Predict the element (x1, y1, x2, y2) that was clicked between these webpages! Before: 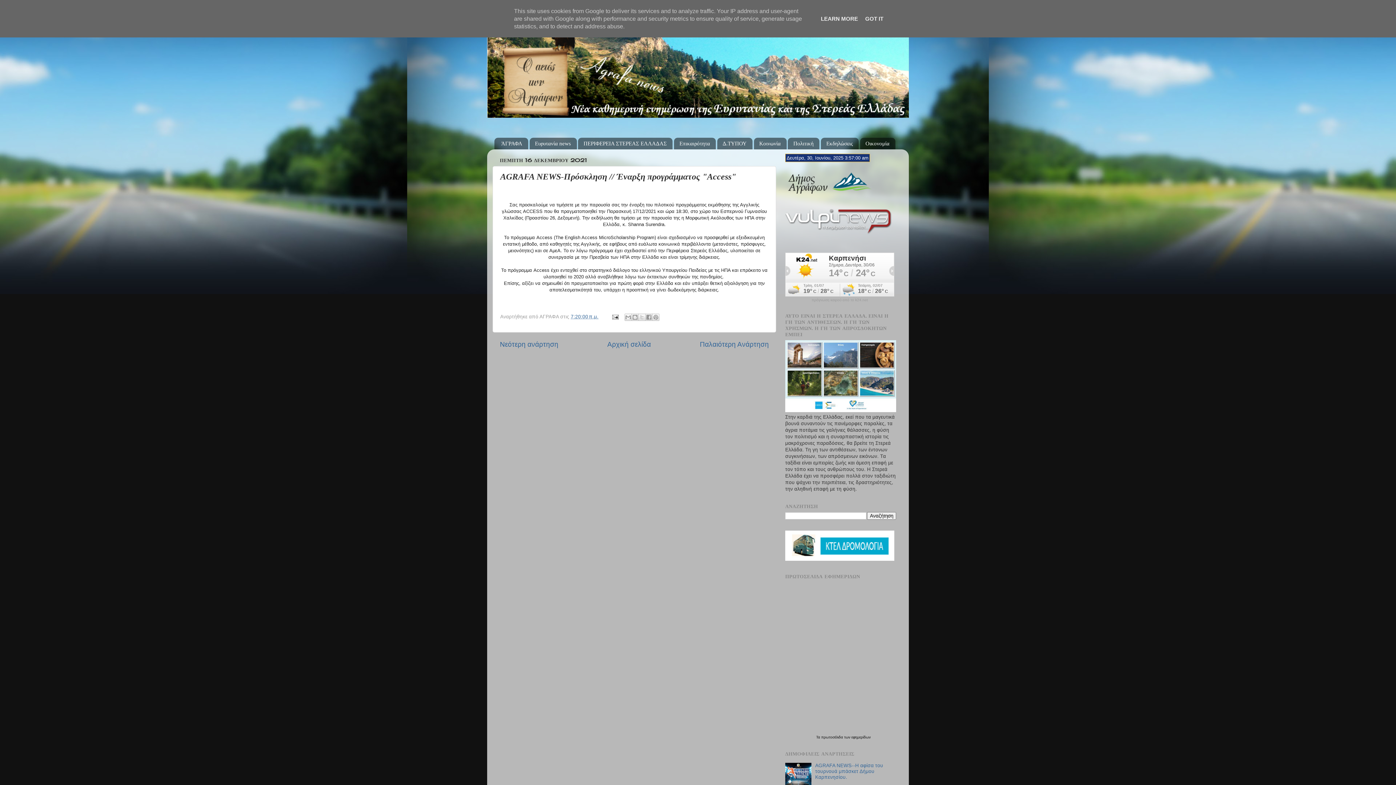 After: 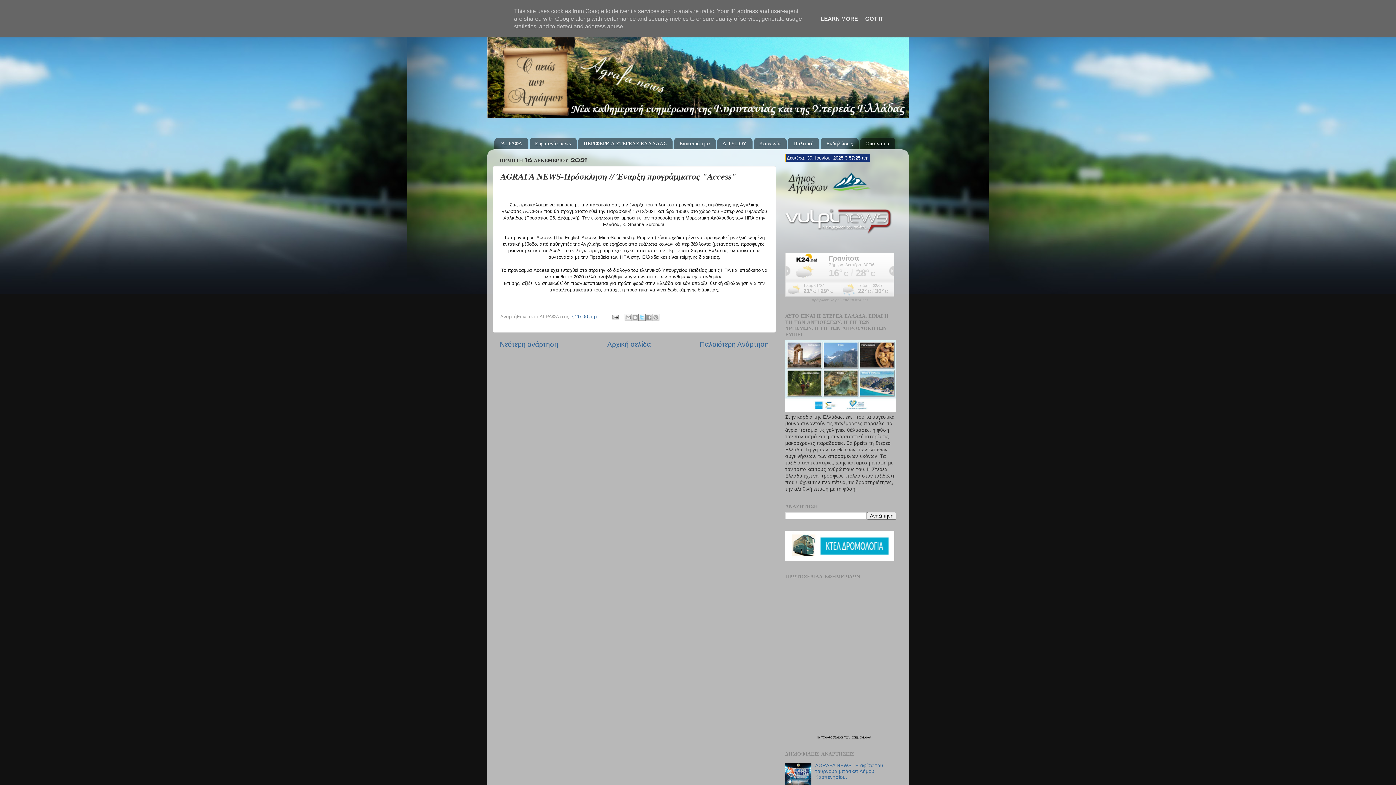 Action: bbox: (638, 313, 645, 321) label: Κοινοποίηση στο X